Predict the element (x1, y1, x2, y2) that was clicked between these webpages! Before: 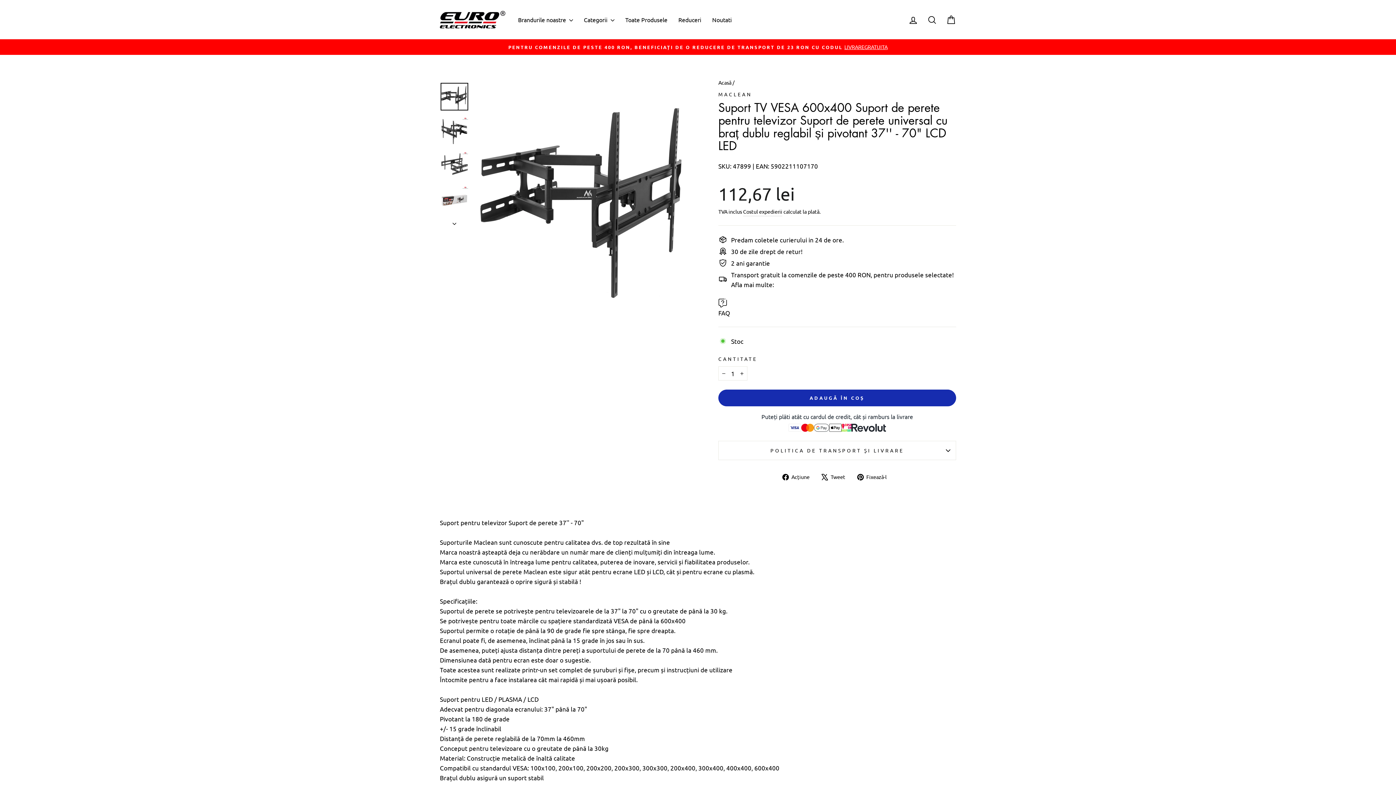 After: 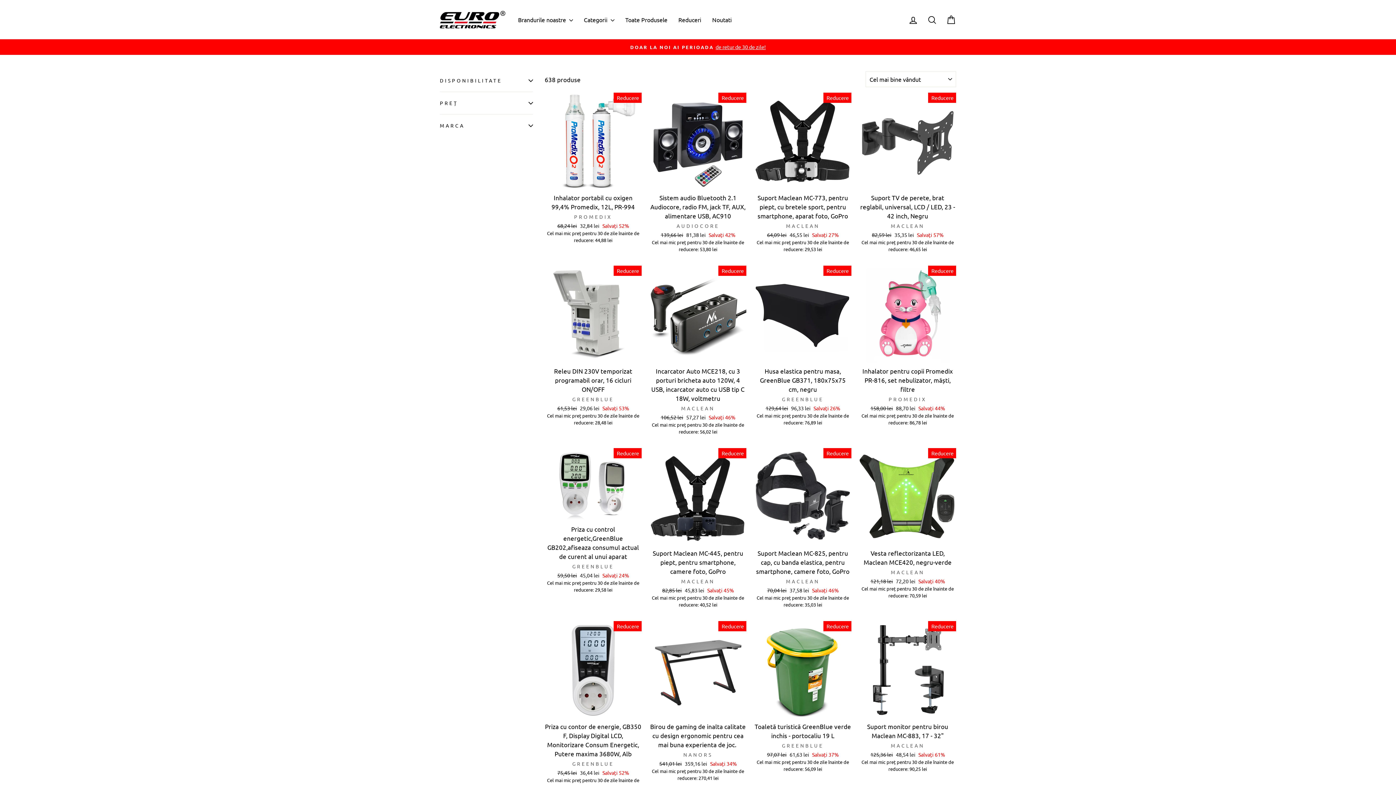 Action: label: Reduceri bbox: (673, 12, 706, 26)